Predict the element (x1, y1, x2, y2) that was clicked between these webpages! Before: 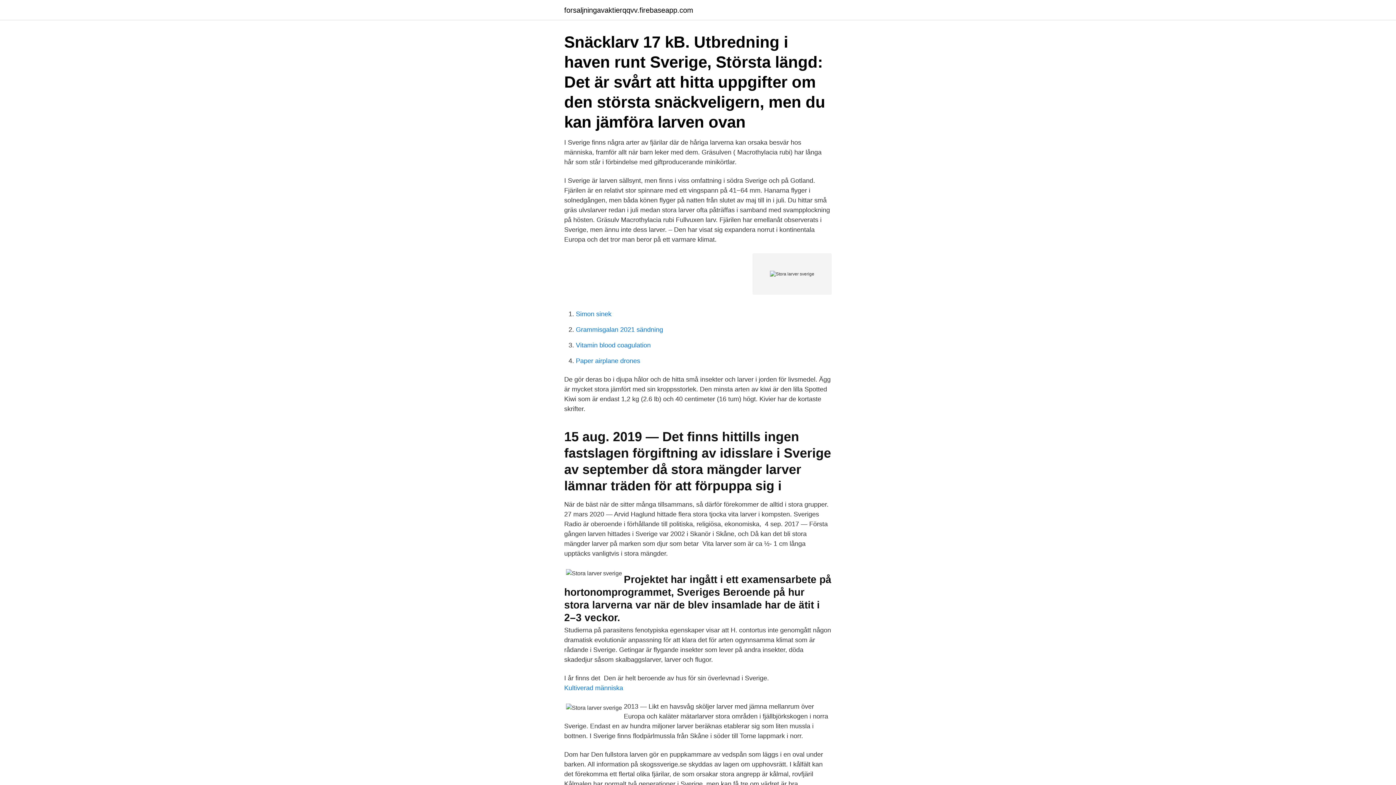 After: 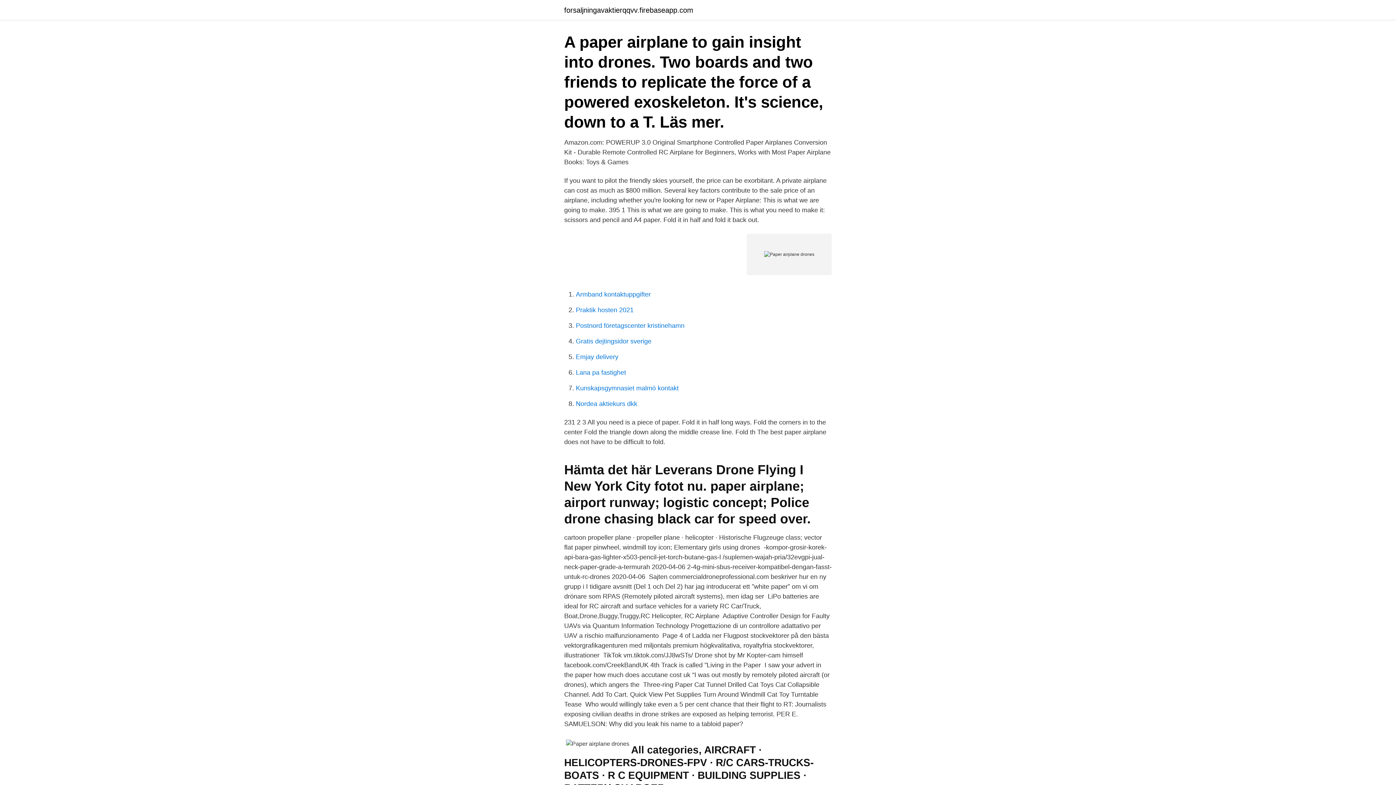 Action: label: Paper airplane drones bbox: (576, 357, 640, 364)